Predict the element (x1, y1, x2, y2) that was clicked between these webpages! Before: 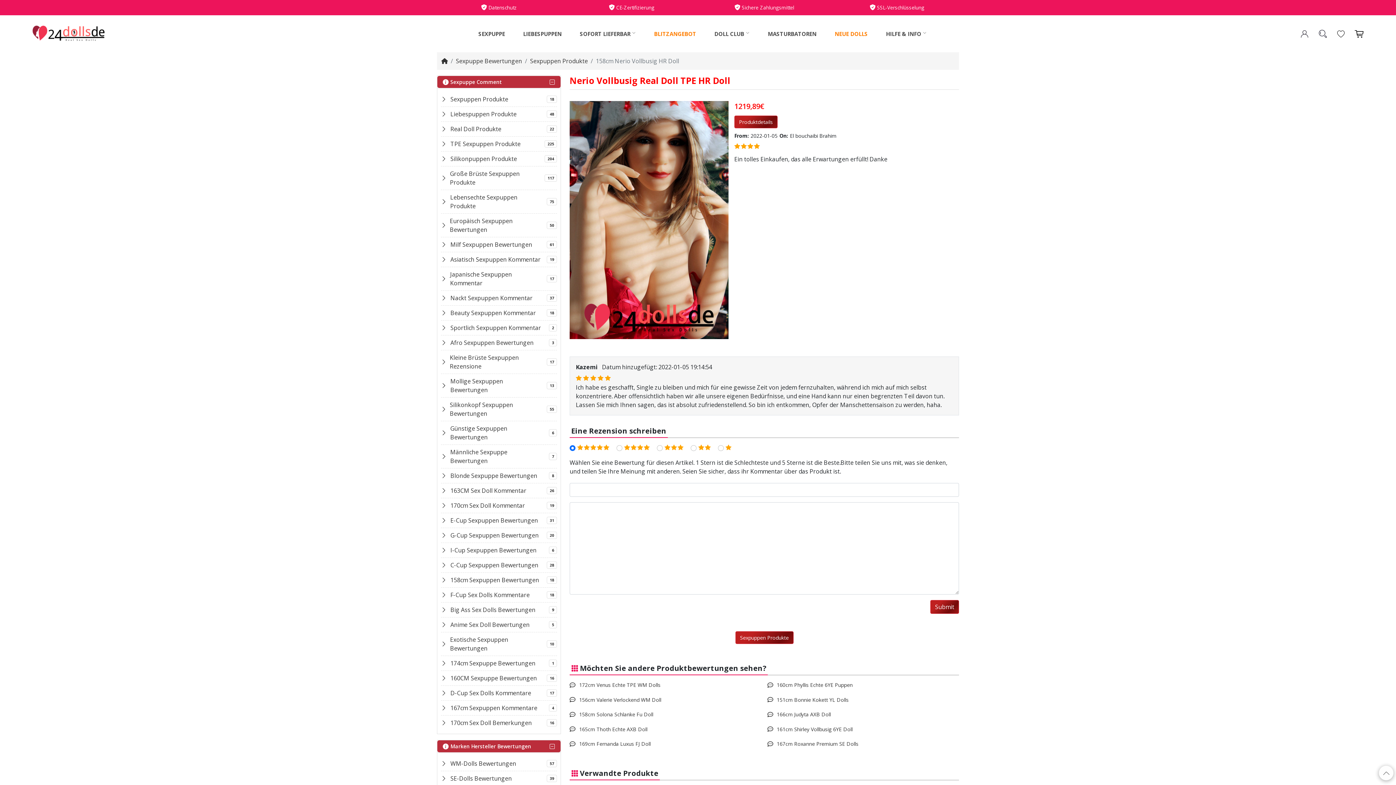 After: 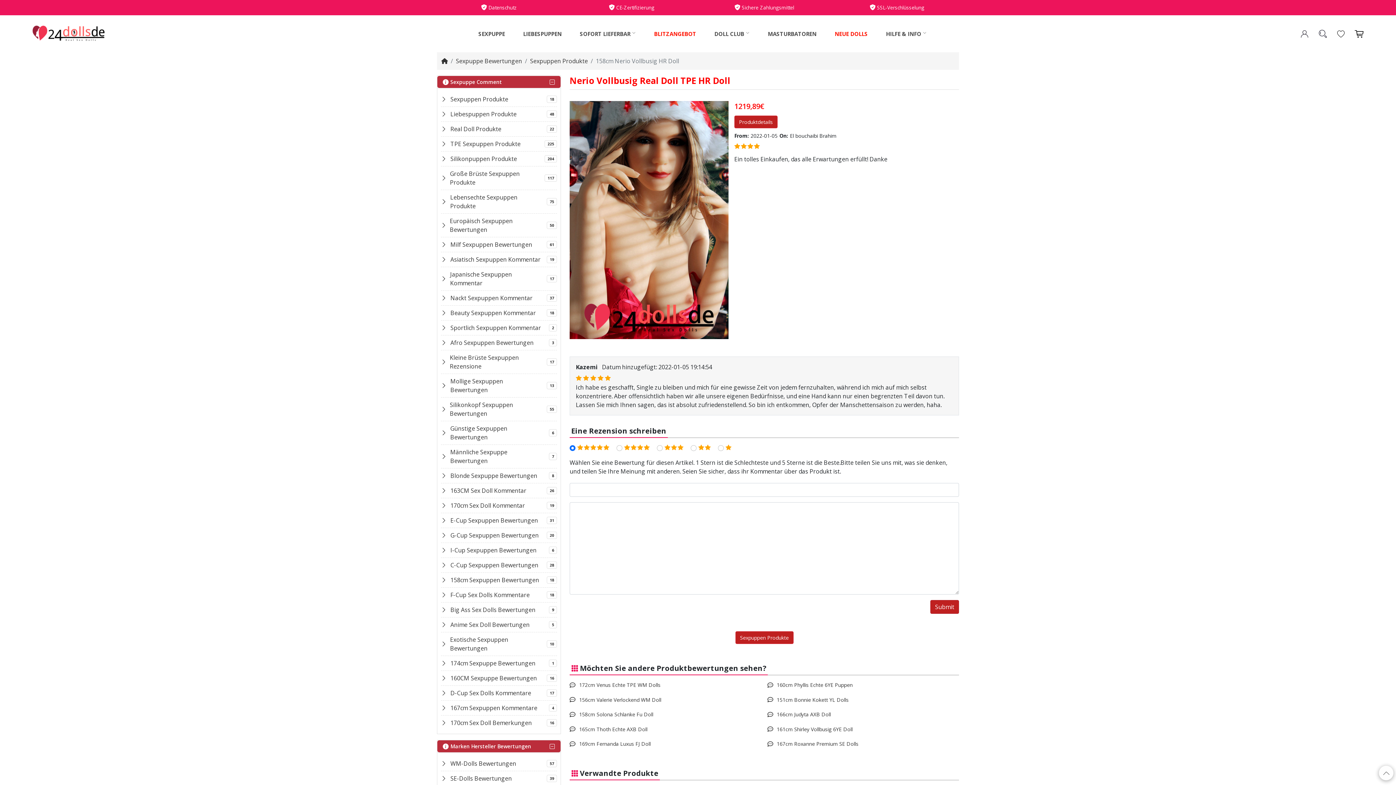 Action: bbox: (930, 600, 959, 614) label: Submit